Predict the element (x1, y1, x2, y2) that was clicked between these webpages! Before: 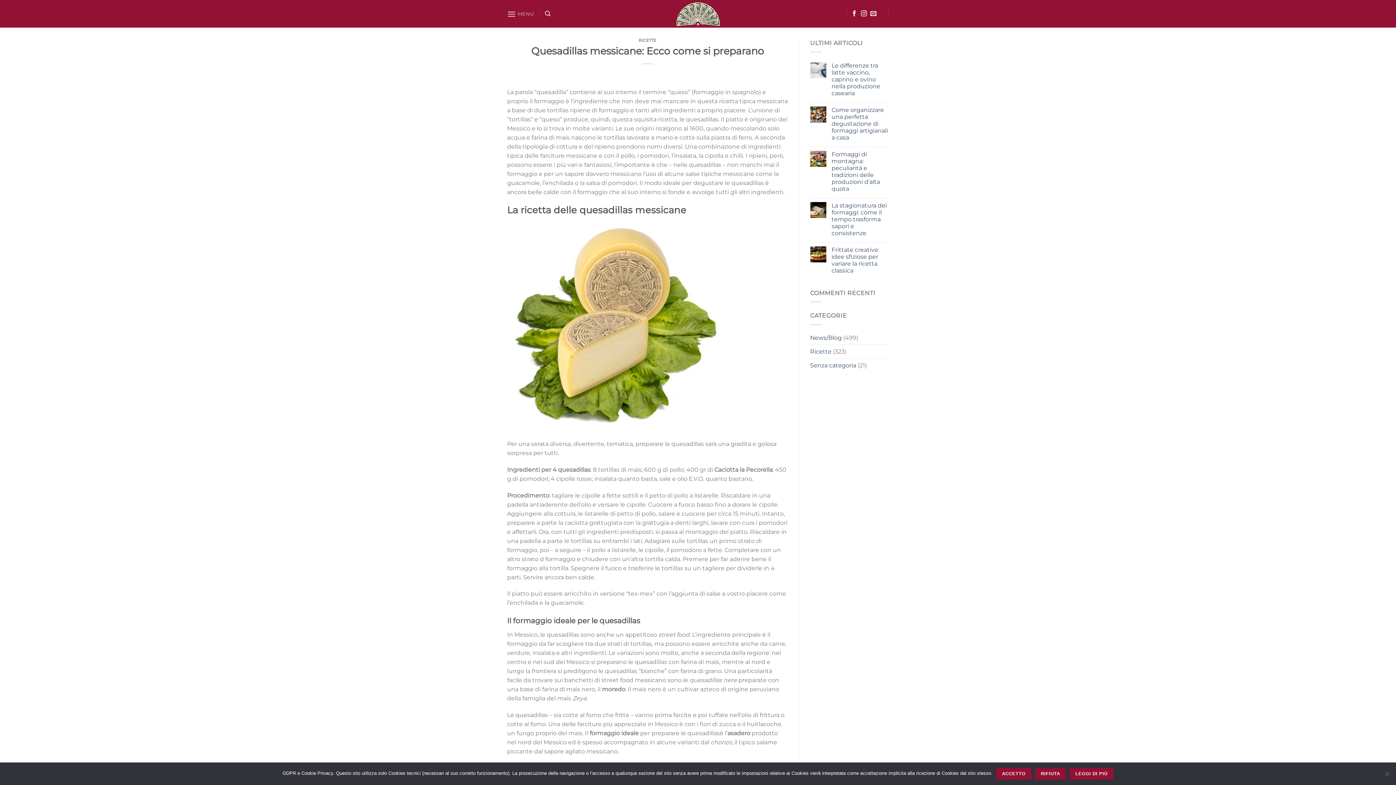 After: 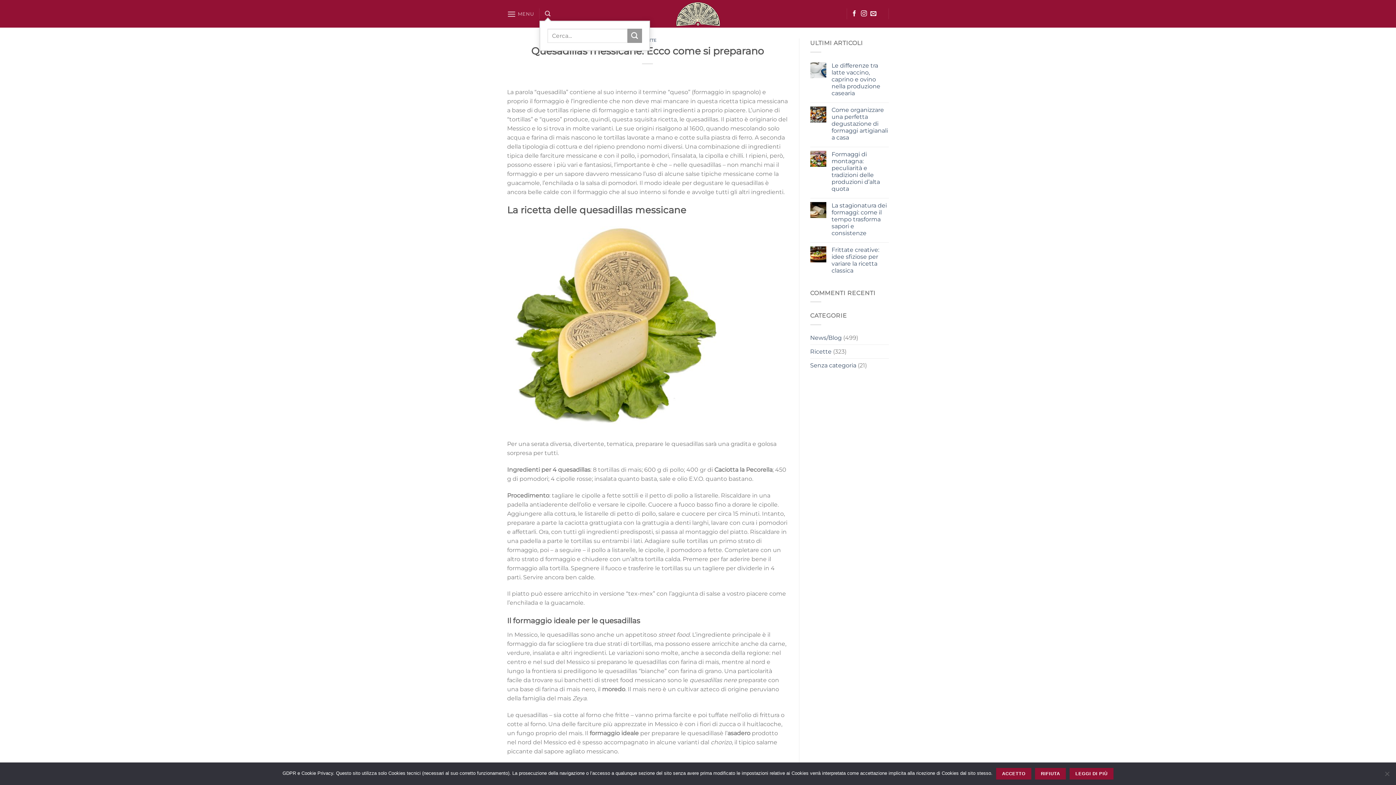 Action: bbox: (545, 6, 550, 20) label: Cerca